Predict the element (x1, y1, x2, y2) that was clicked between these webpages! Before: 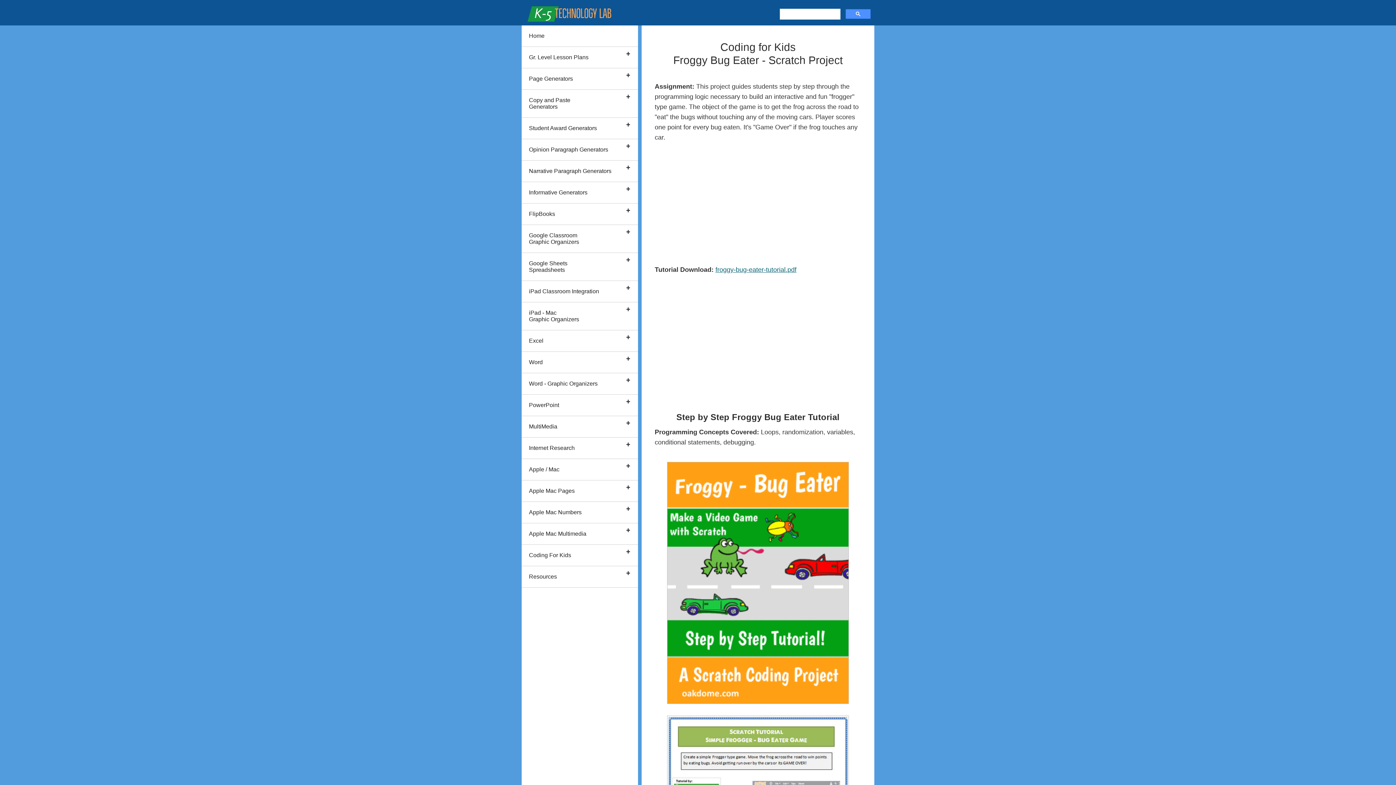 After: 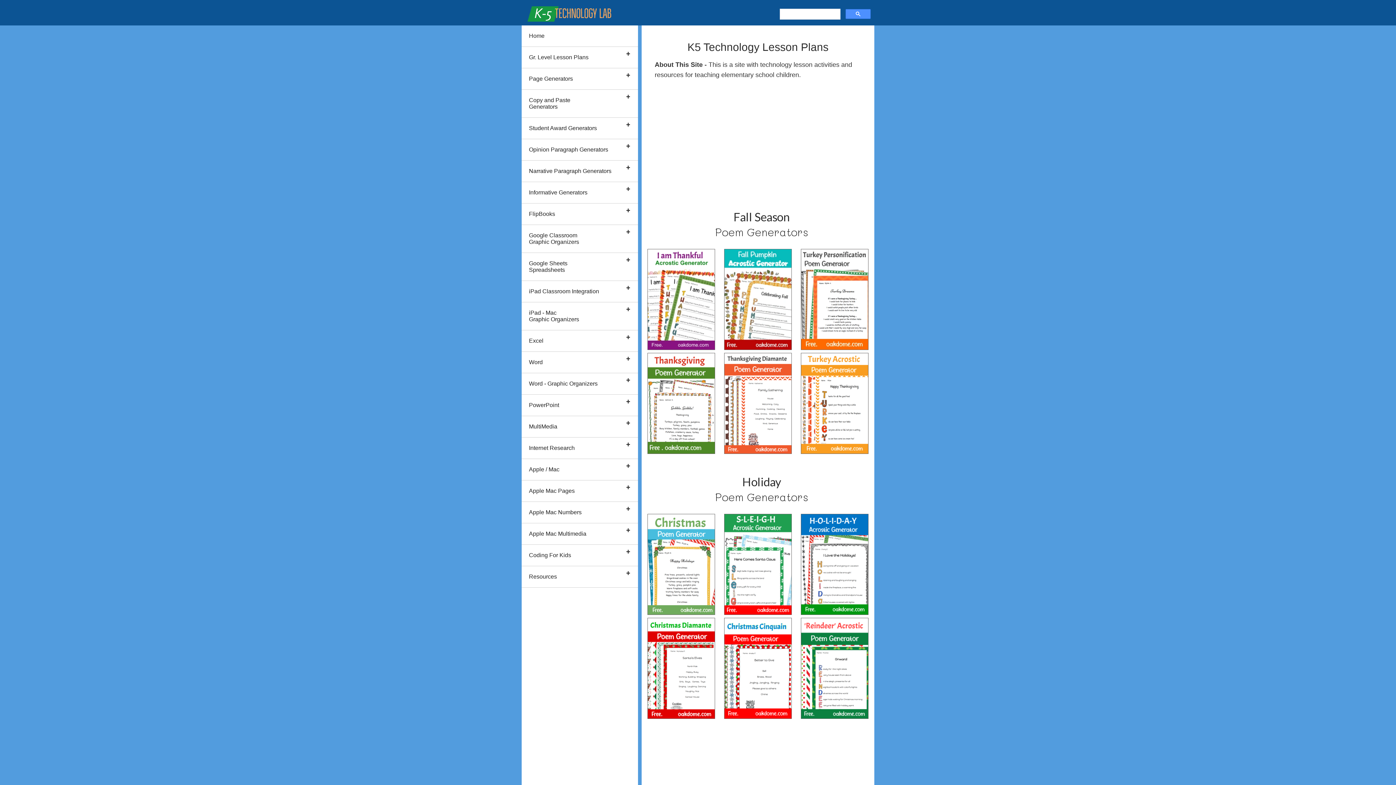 Action: bbox: (521, 20, 613, 27)